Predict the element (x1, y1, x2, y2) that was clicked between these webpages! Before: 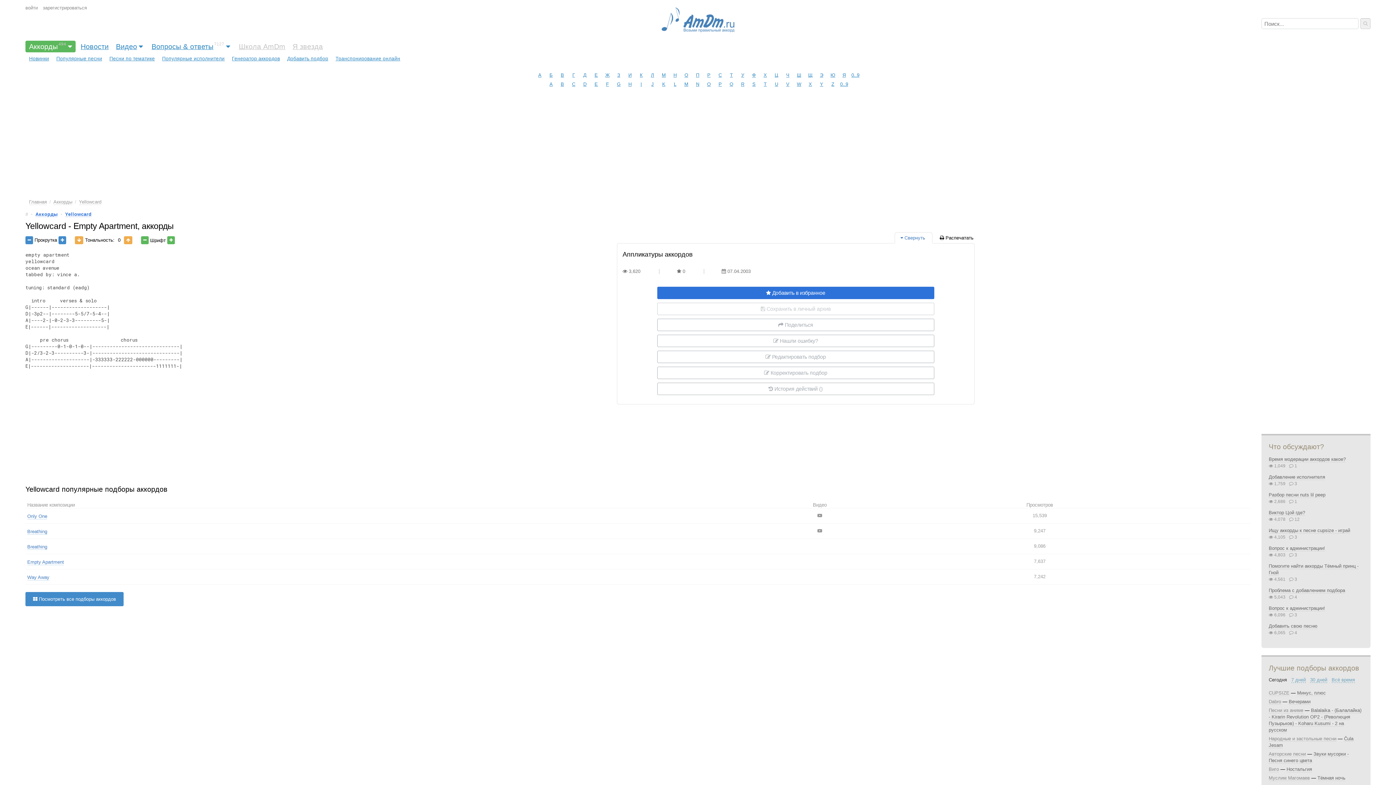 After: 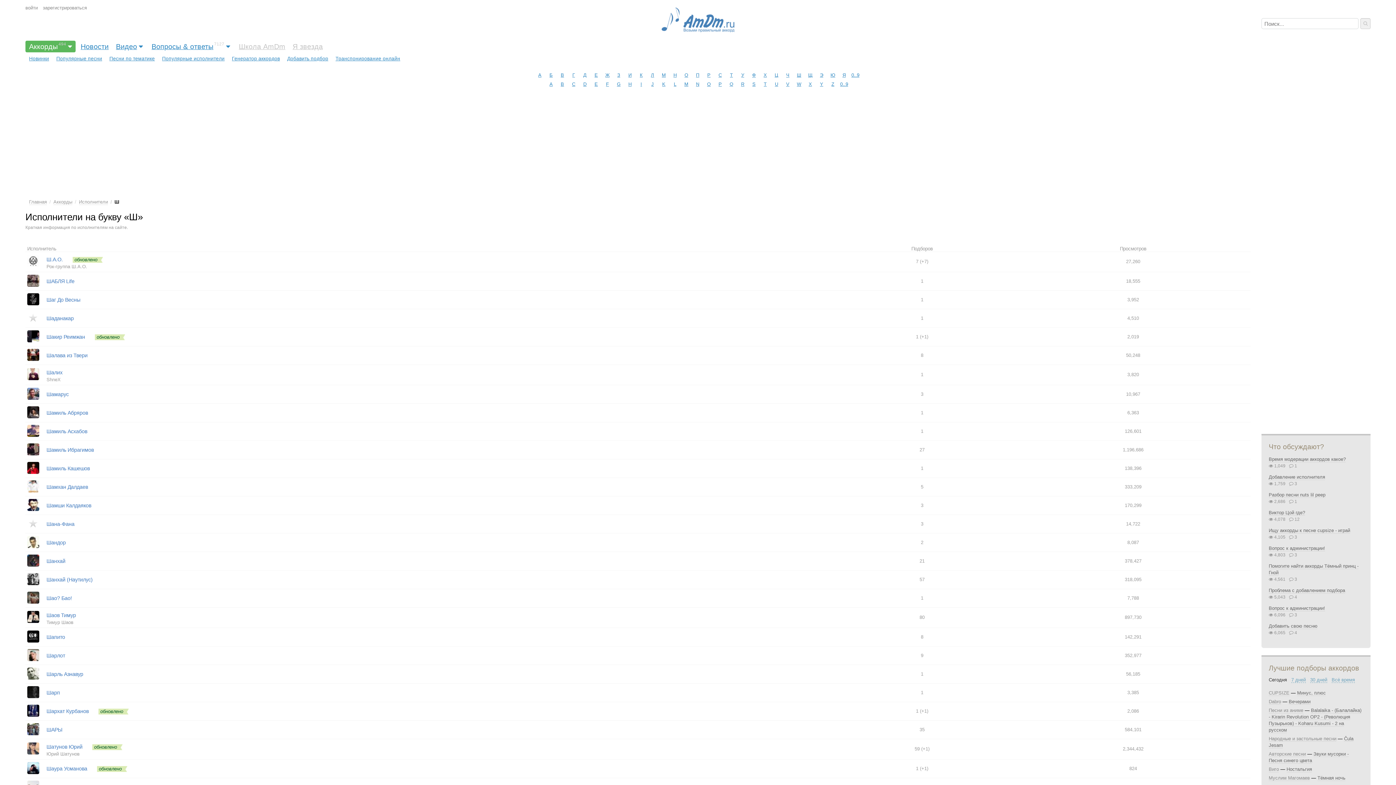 Action: bbox: (794, 70, 803, 79) label: Ш